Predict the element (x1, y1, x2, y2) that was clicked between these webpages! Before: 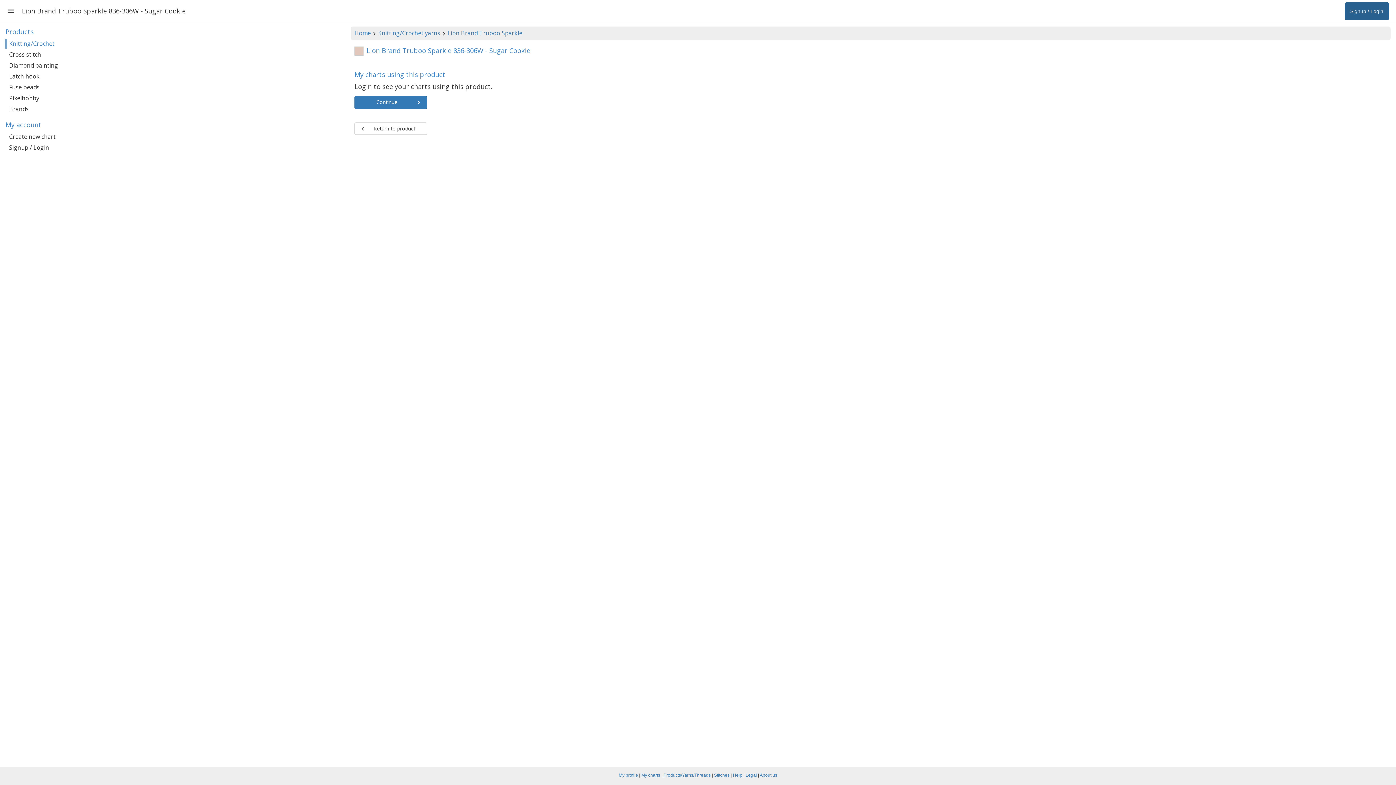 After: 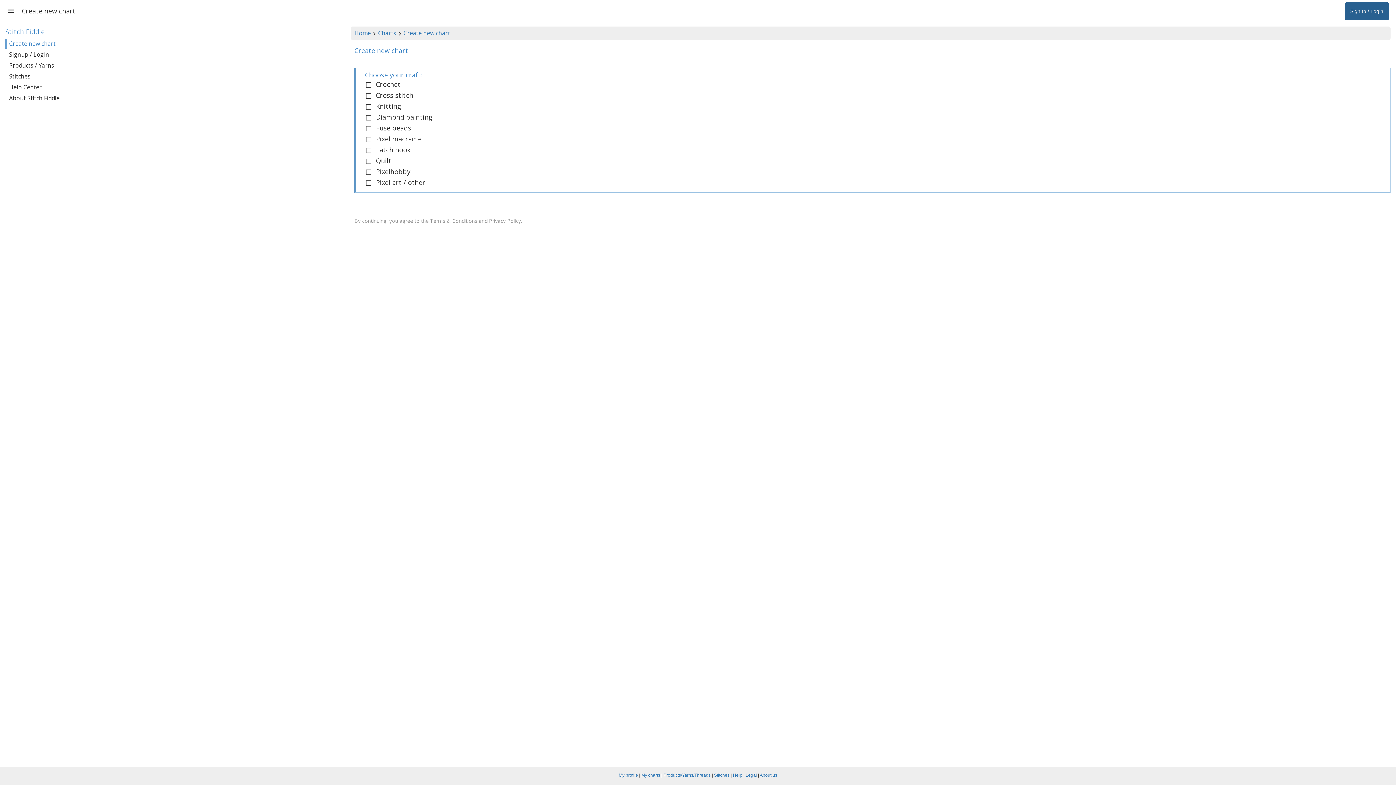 Action: bbox: (5, 132, 343, 141) label: Create new chart